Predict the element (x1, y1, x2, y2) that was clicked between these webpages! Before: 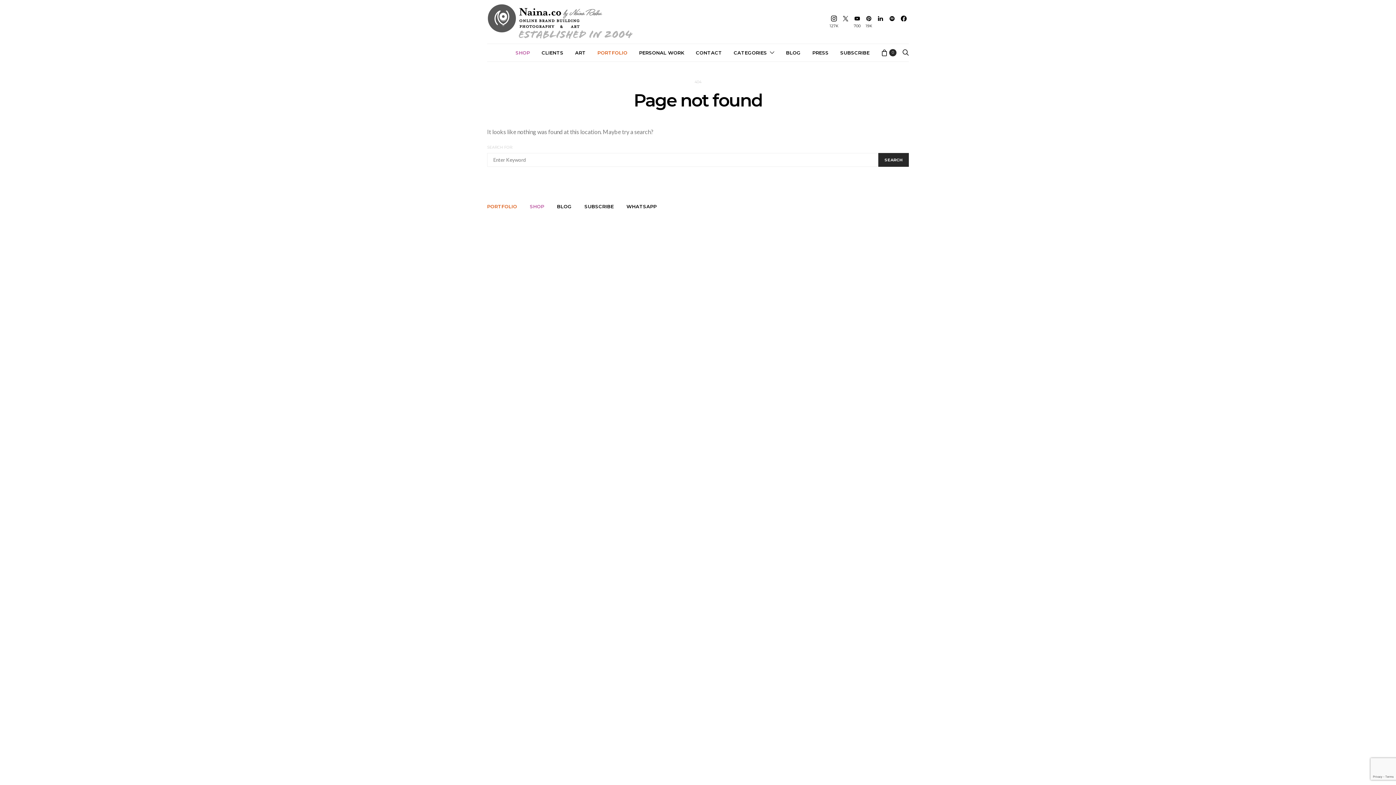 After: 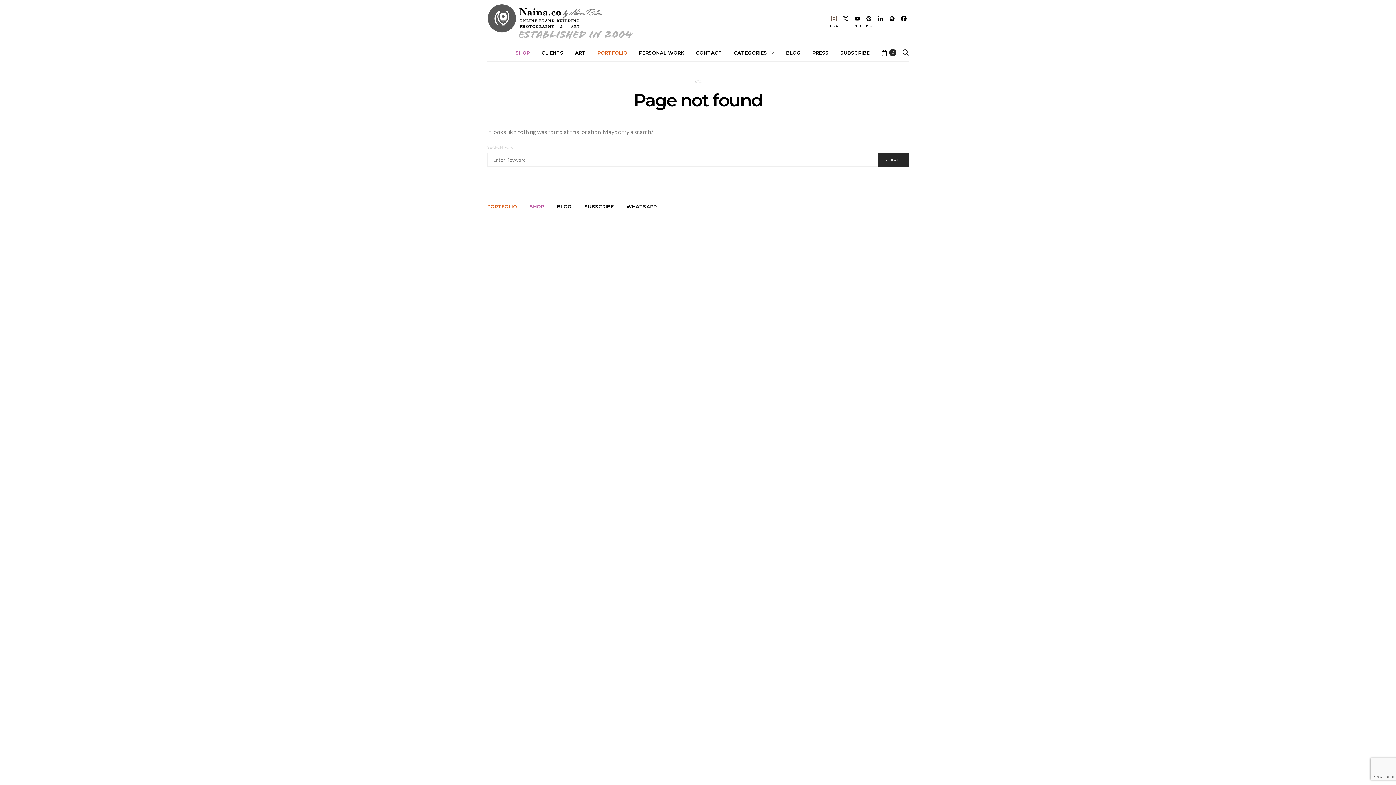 Action: label: Instagram bbox: (829, 15, 839, 28)